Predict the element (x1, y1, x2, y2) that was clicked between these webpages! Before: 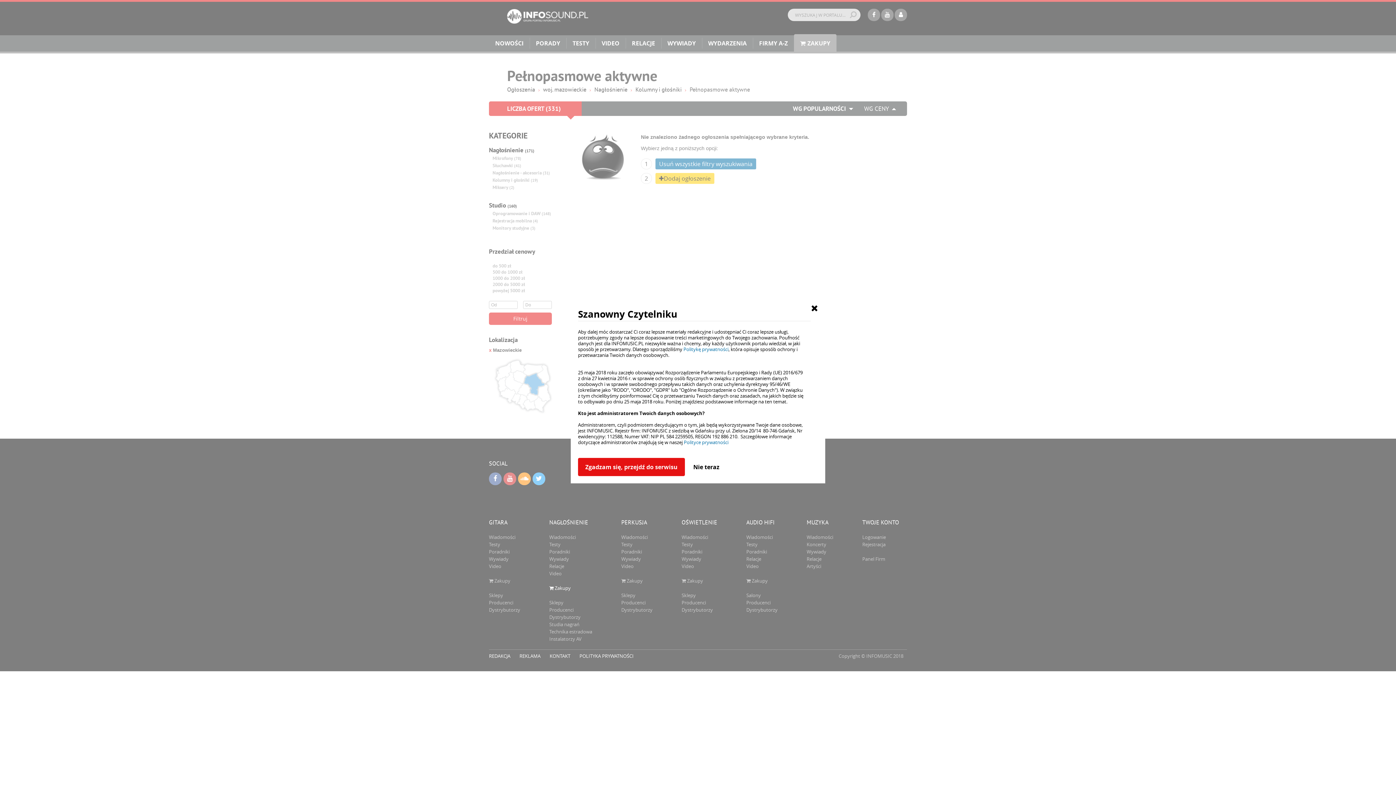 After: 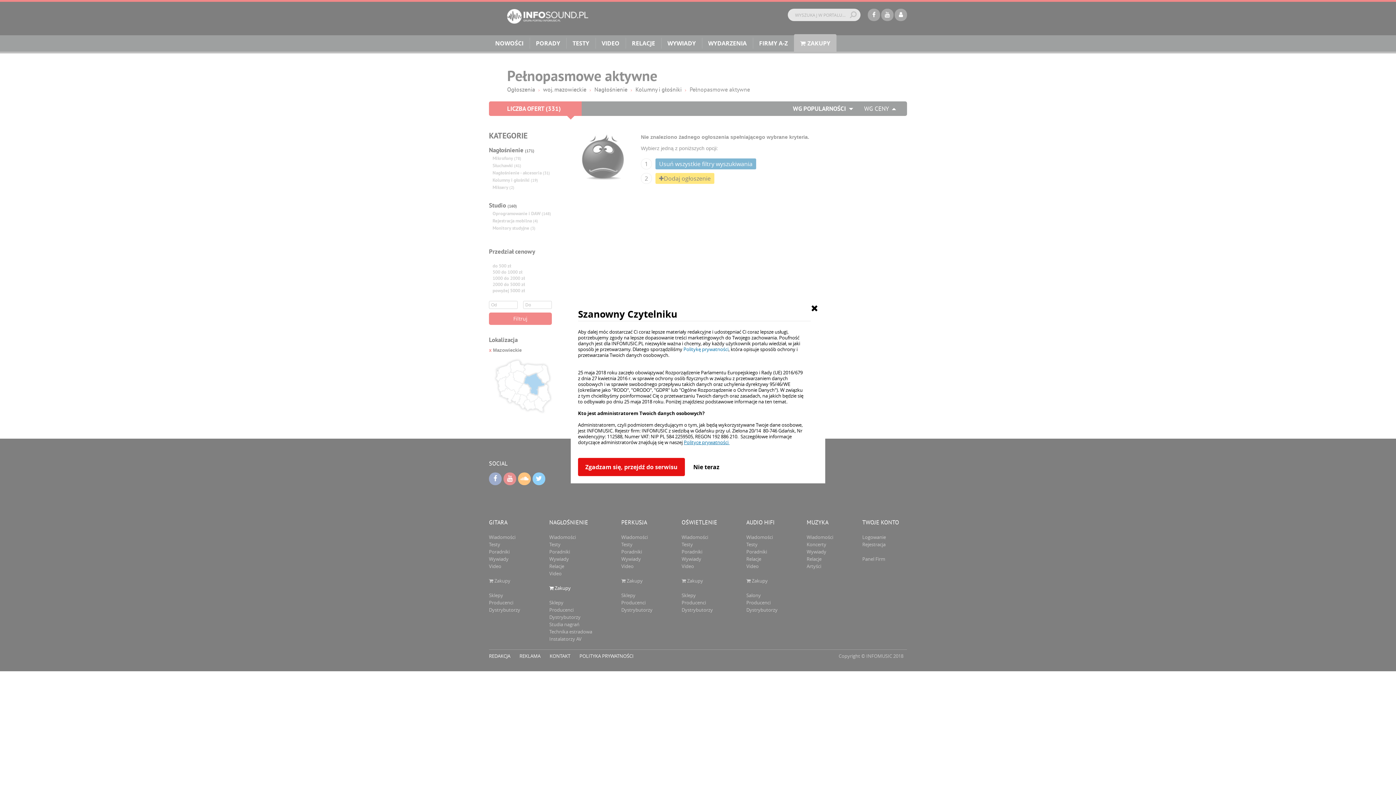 Action: label: Polityce prywatności  bbox: (684, 439, 729, 445)